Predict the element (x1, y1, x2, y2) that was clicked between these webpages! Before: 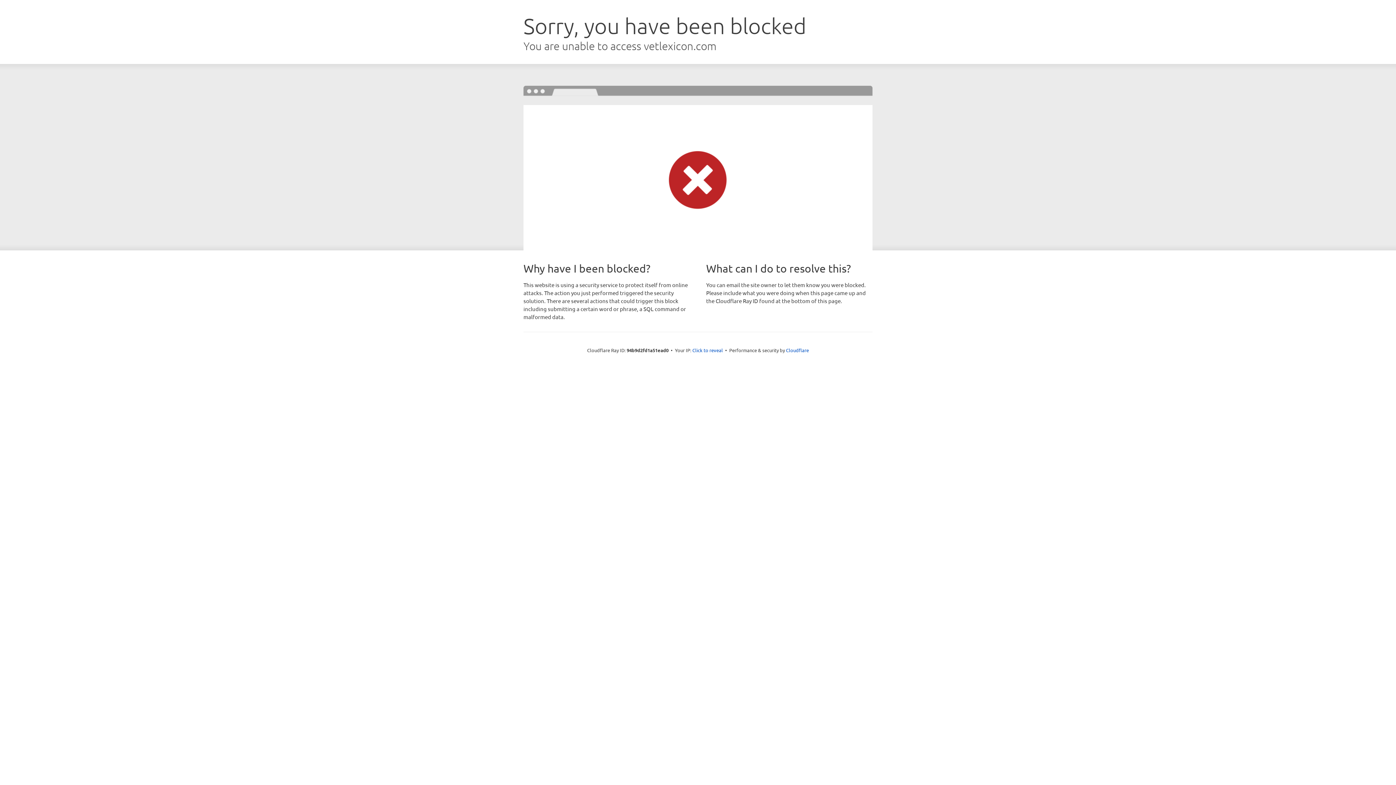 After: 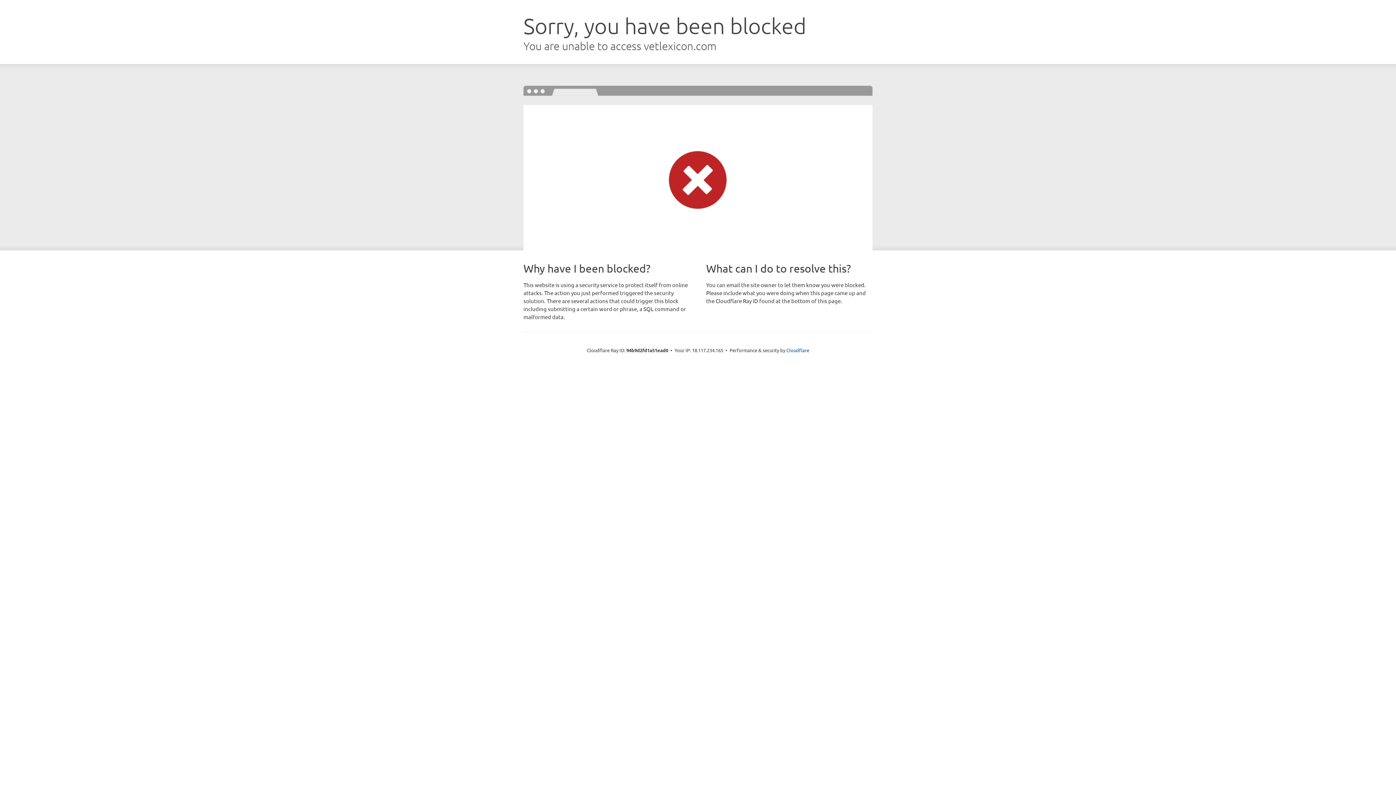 Action: label: Click to reveal bbox: (692, 346, 723, 353)